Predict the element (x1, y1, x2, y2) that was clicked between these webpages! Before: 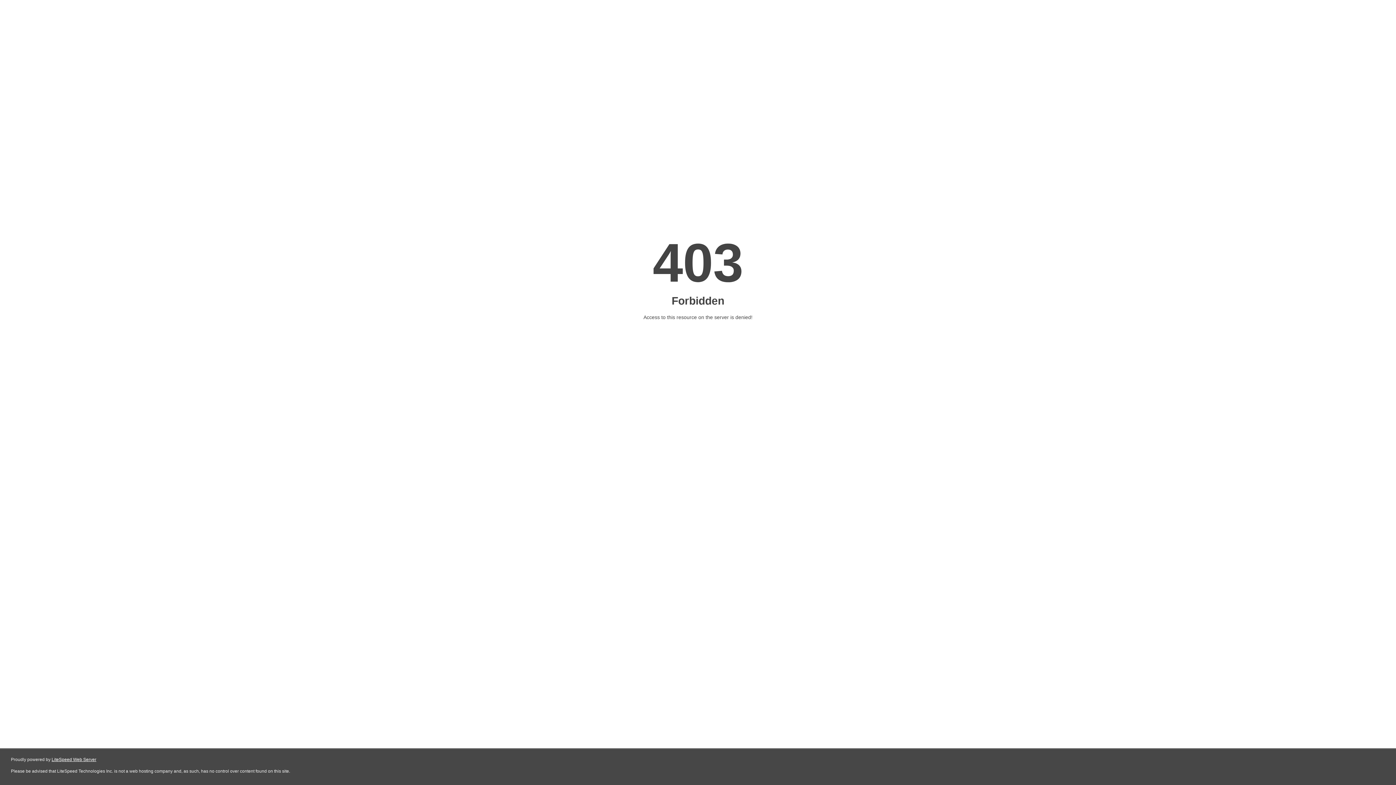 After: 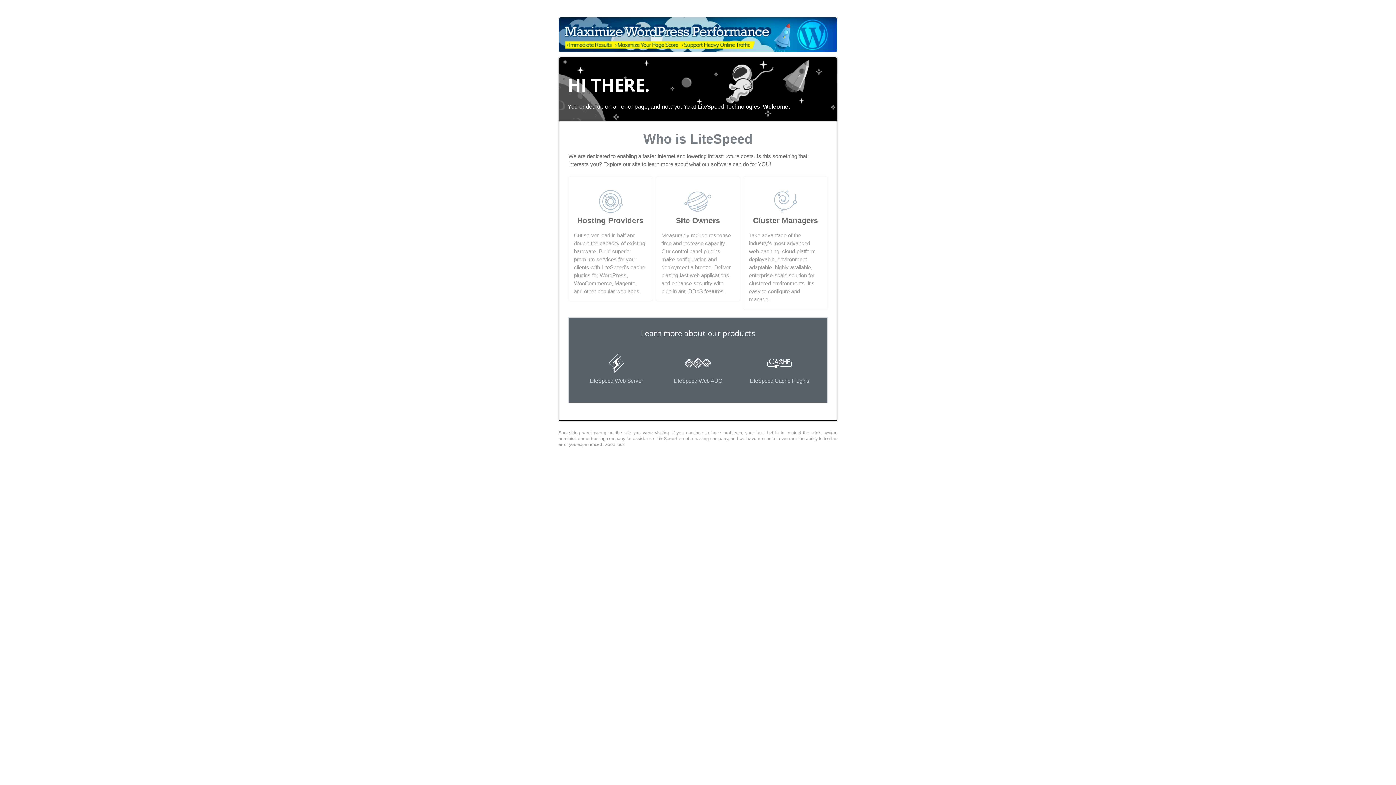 Action: label: LiteSpeed Web Server bbox: (51, 757, 96, 762)